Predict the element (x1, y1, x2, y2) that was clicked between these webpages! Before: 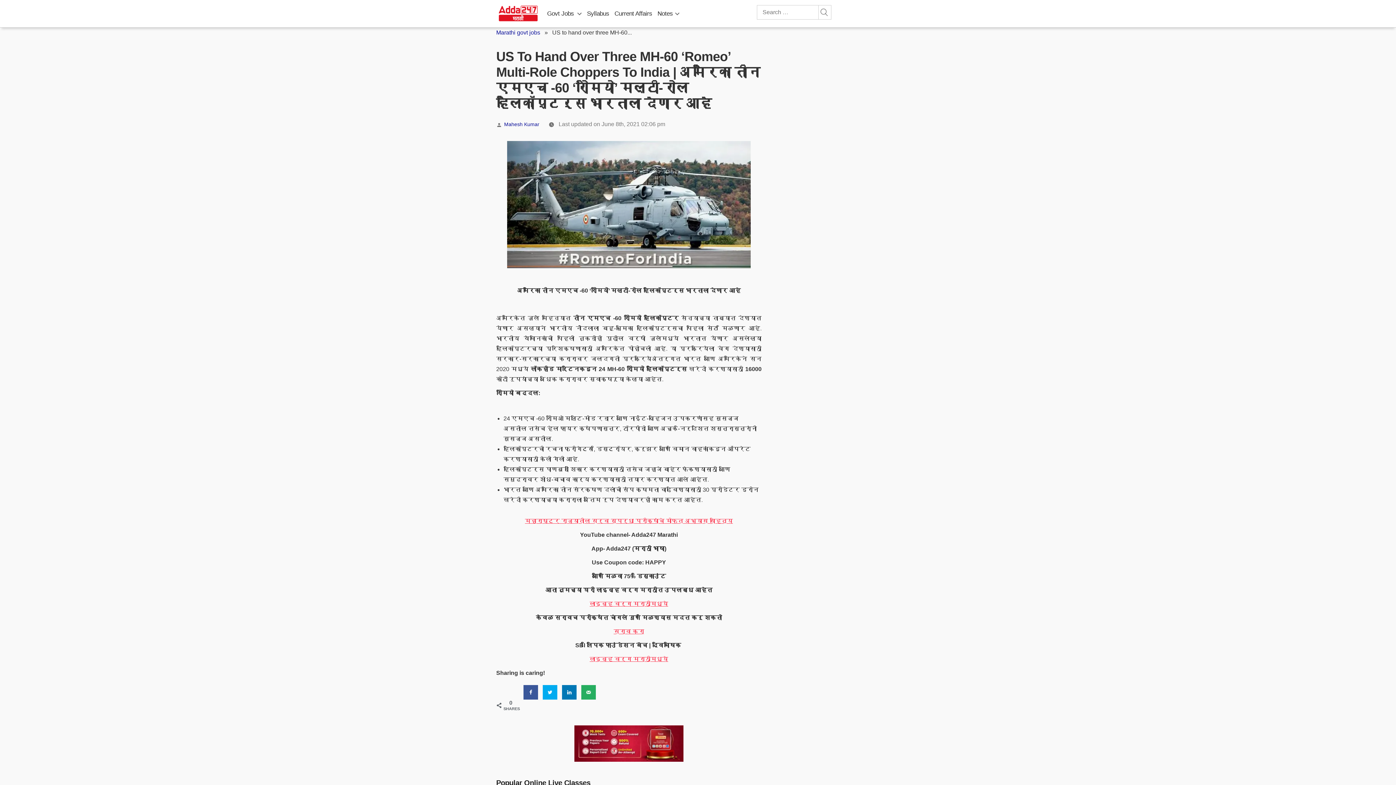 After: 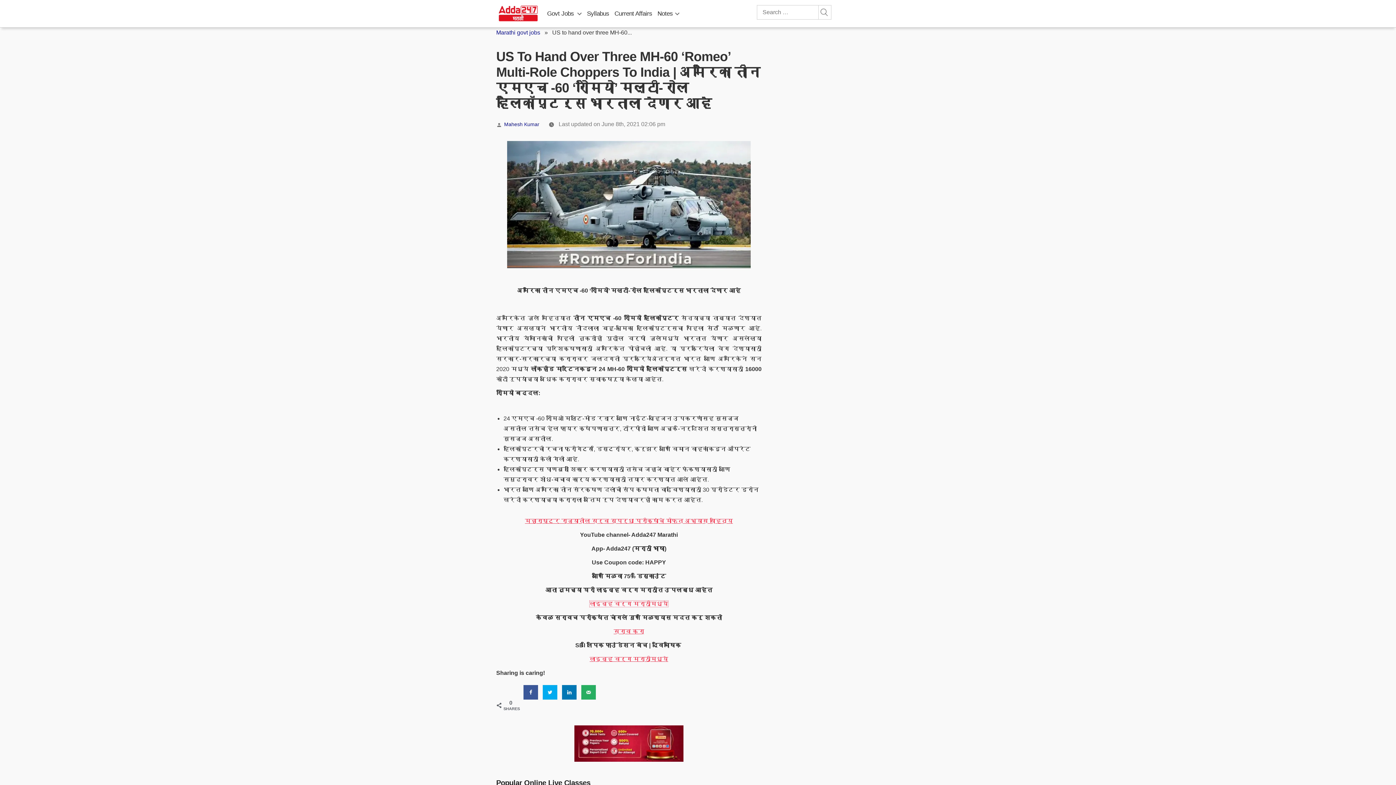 Action: label: लाइव्ह वर्ग मराठीमध्ये bbox: (589, 601, 668, 607)